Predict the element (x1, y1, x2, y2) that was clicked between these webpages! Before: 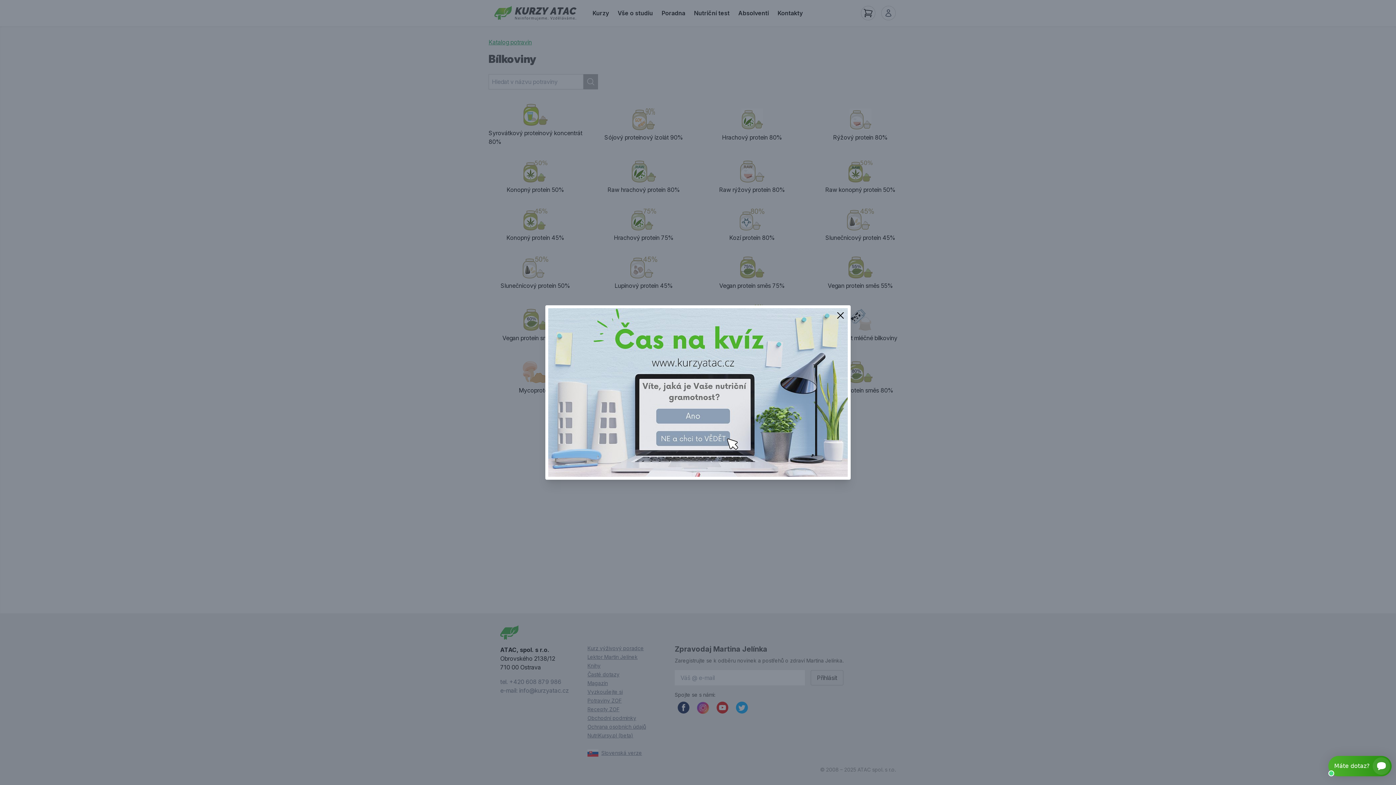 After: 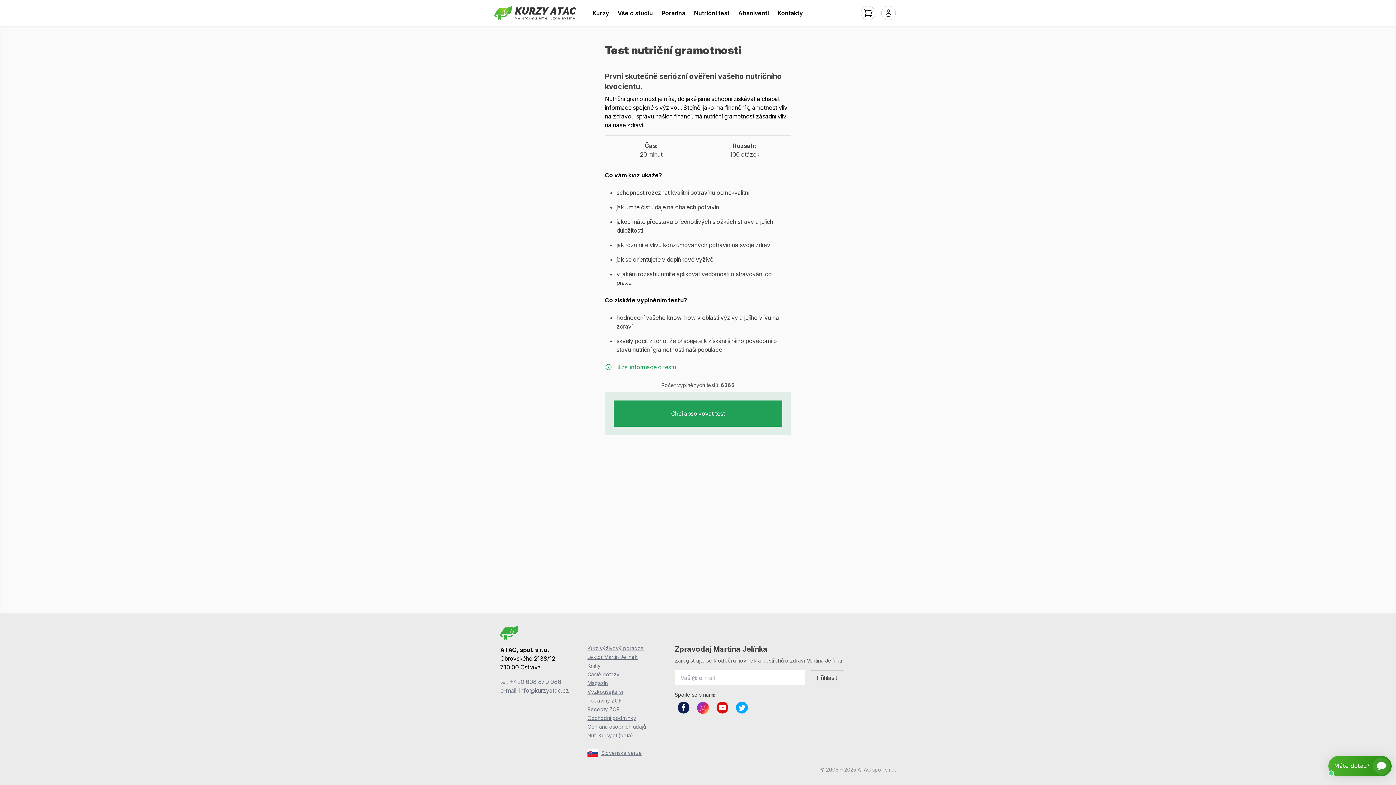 Action: bbox: (548, 308, 848, 476)